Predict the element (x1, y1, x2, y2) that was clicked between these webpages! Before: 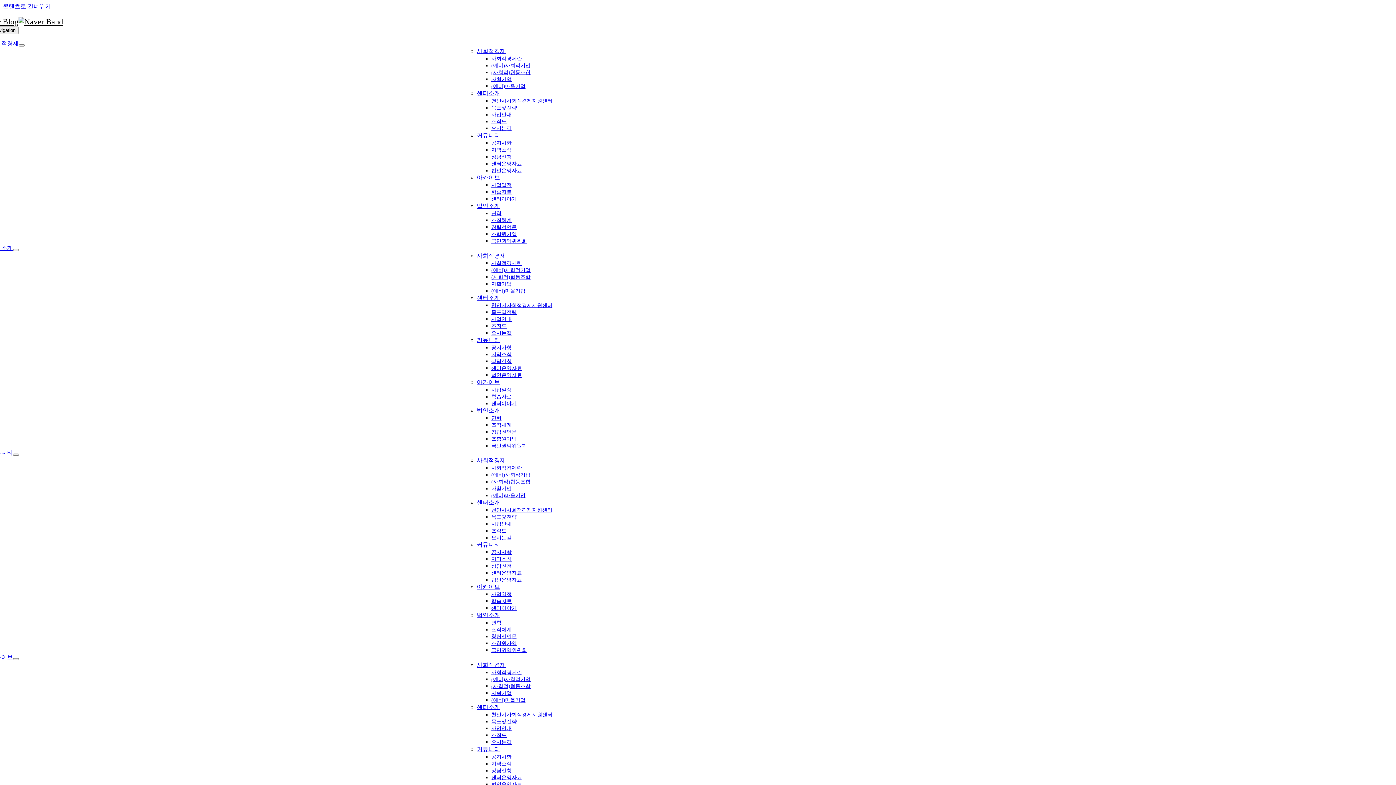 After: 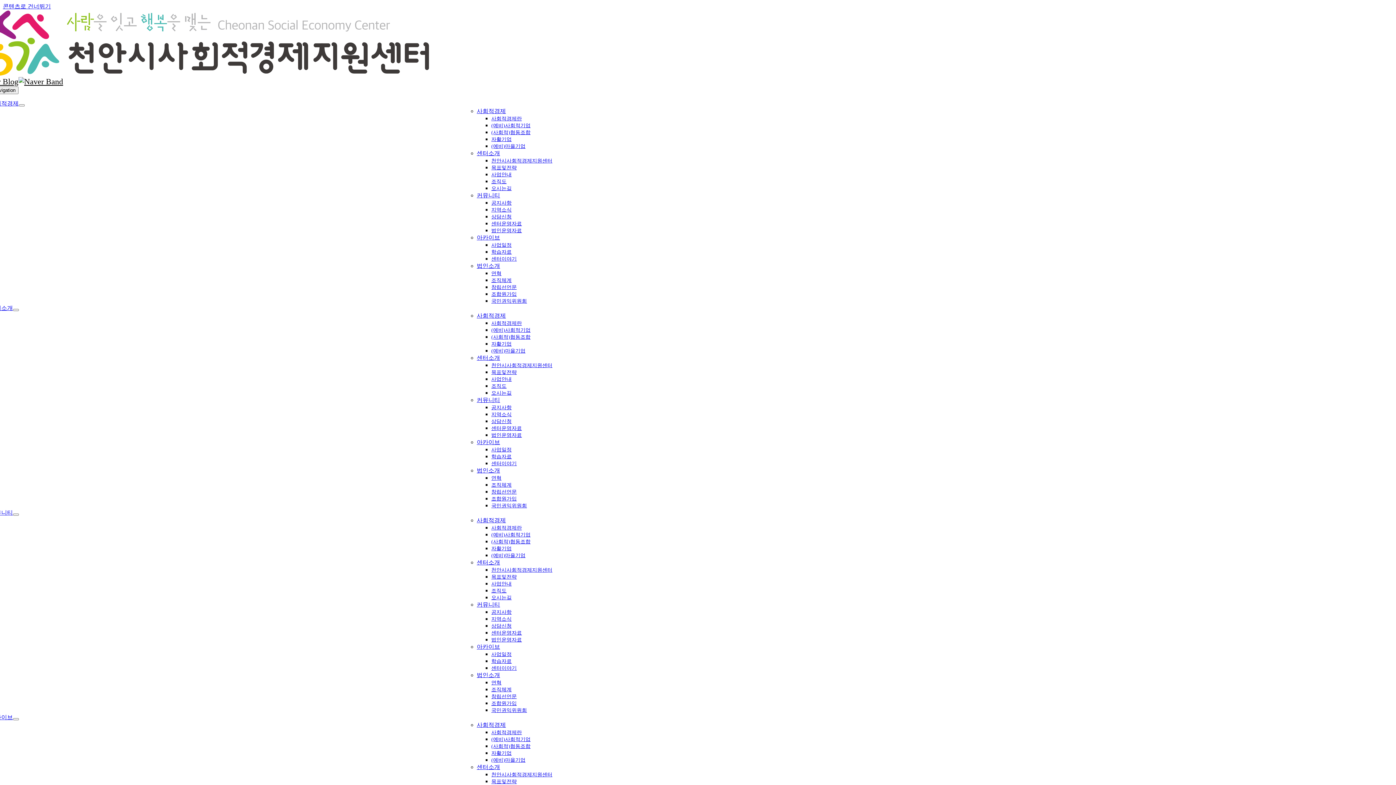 Action: bbox: (491, 677, 530, 682) label: (예비)사회적기업